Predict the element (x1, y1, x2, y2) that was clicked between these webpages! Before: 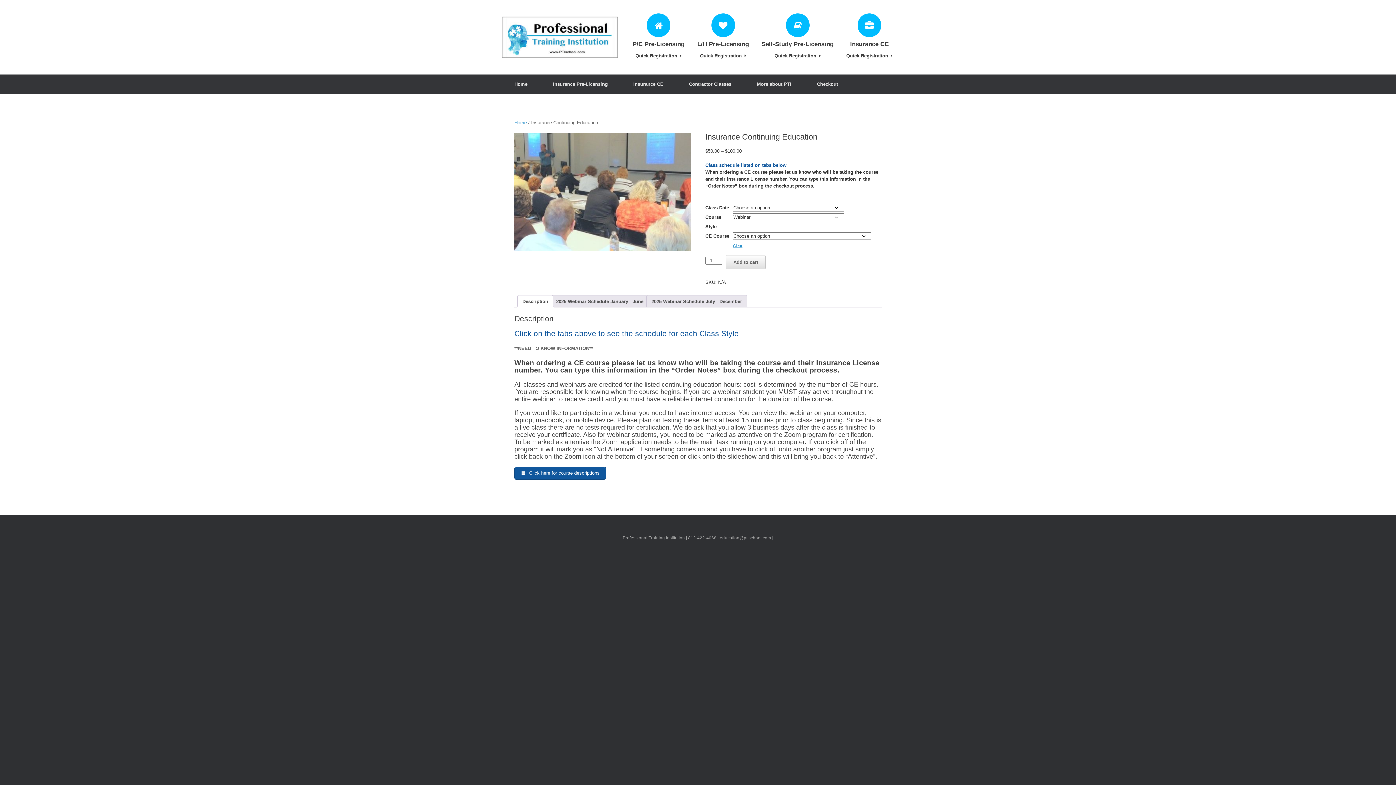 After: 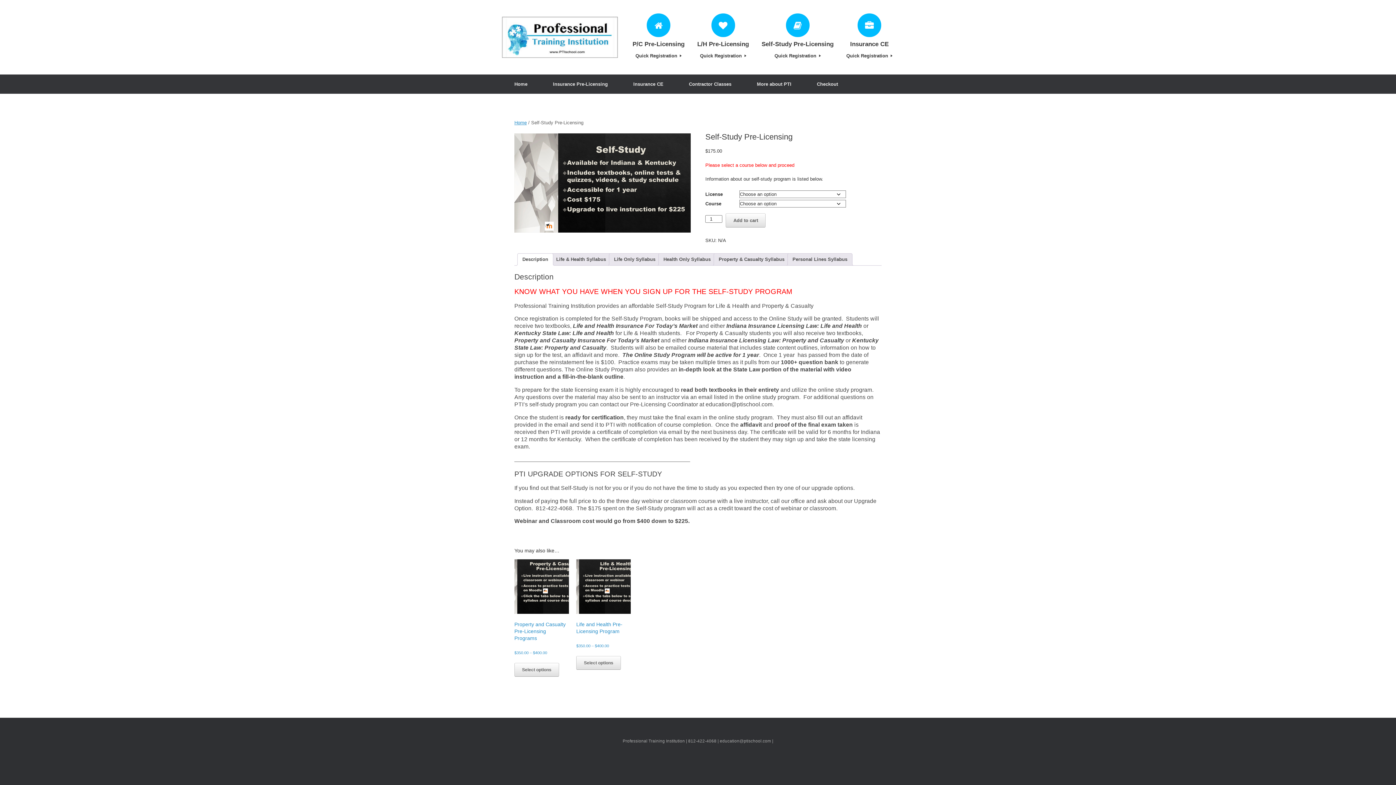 Action: label: Quick Registration  bbox: (761, 52, 833, 59)